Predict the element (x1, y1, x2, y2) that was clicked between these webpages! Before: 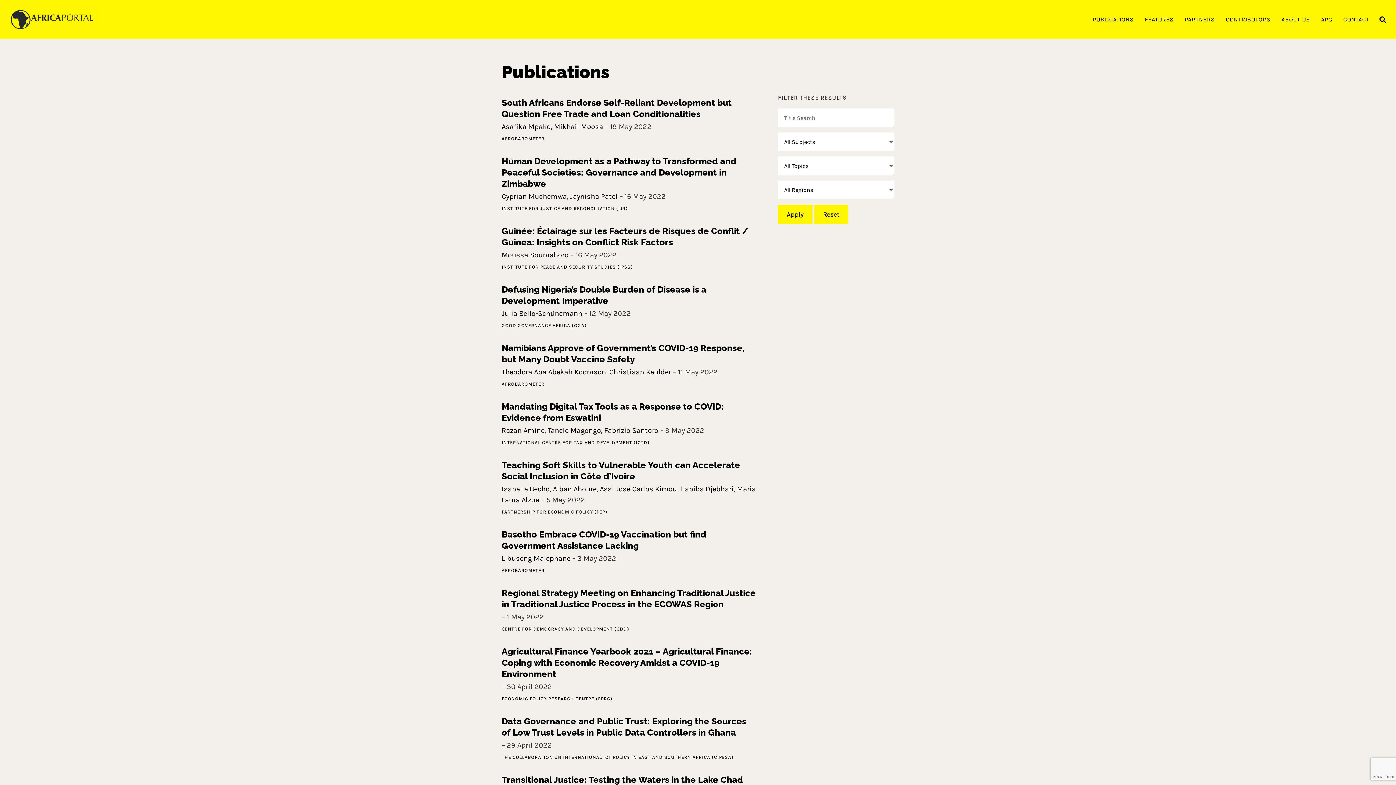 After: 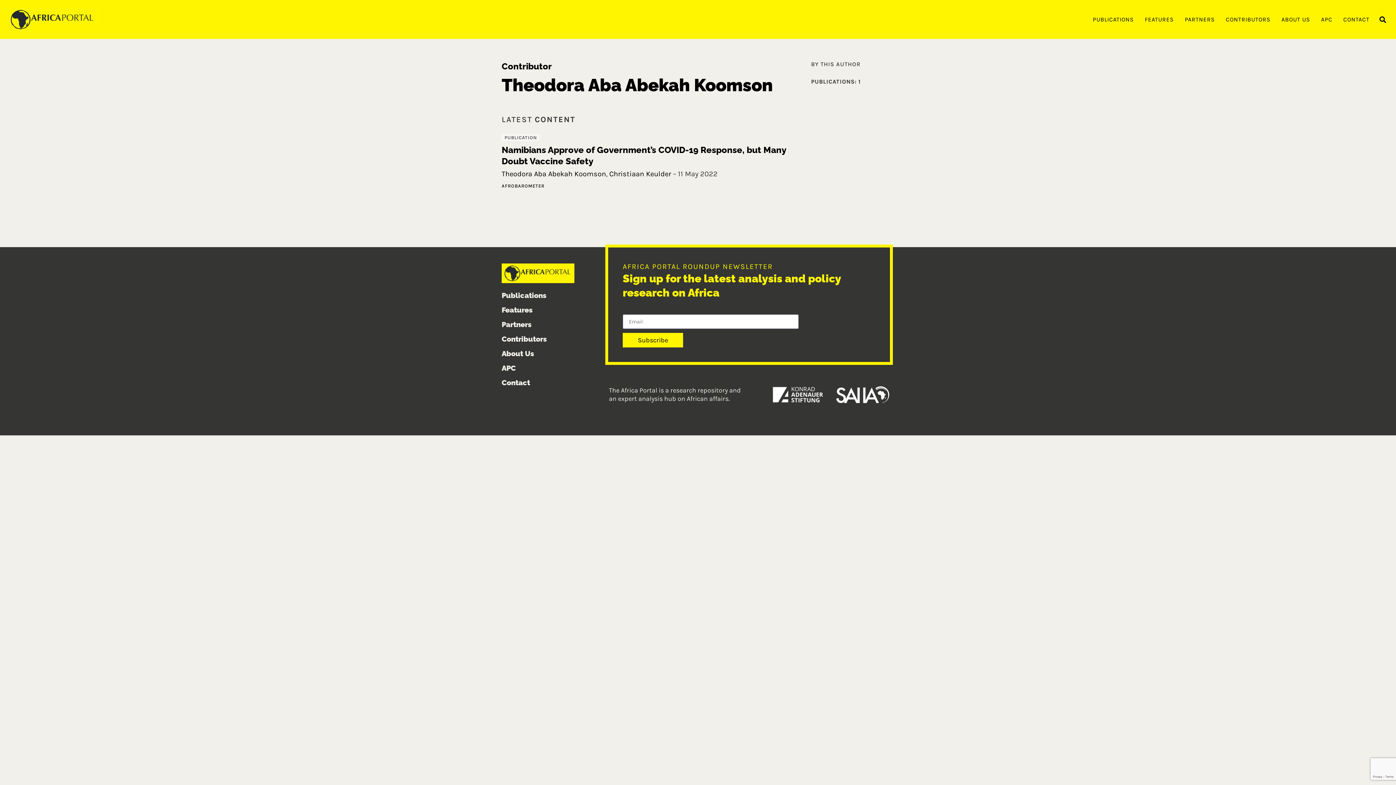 Action: label: Theodora Aba Abekah Koomson bbox: (501, 368, 606, 376)